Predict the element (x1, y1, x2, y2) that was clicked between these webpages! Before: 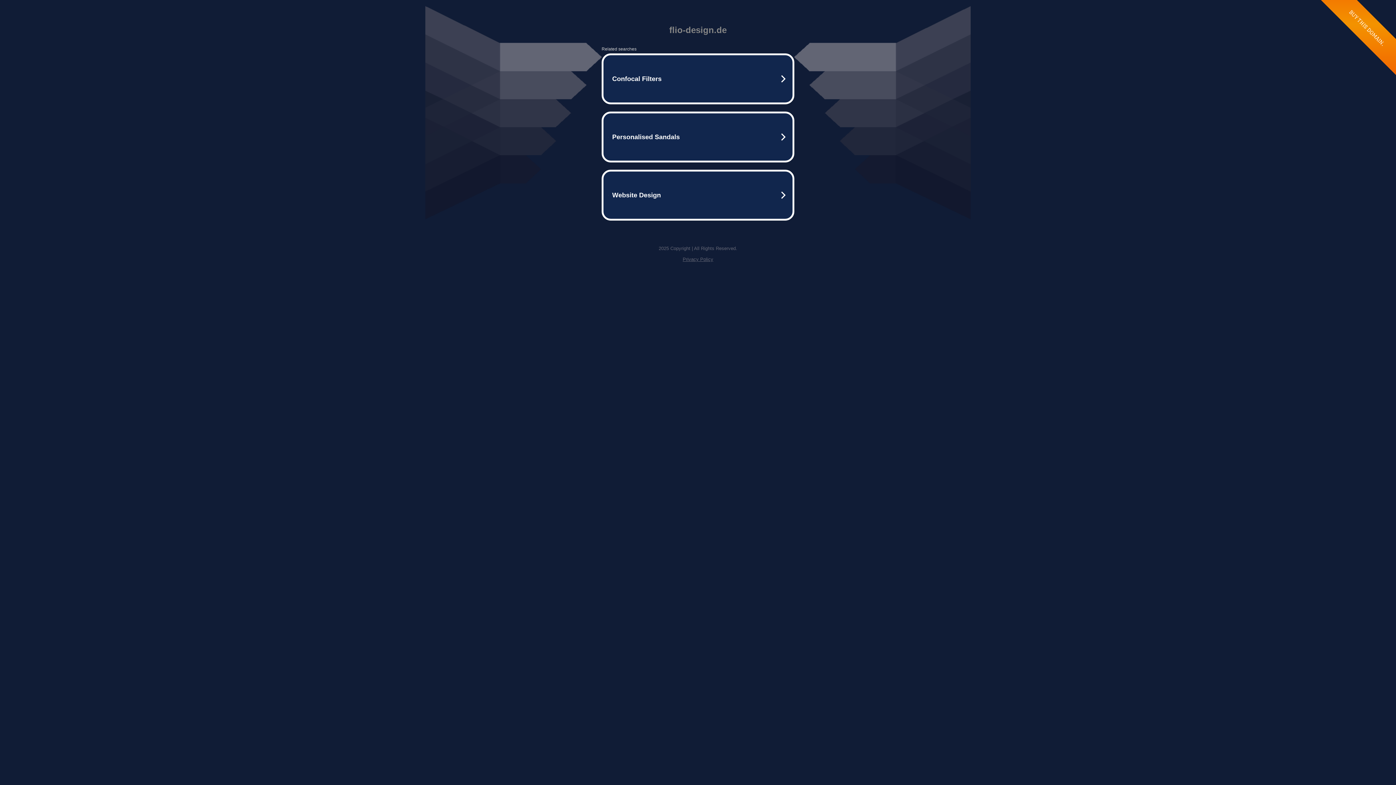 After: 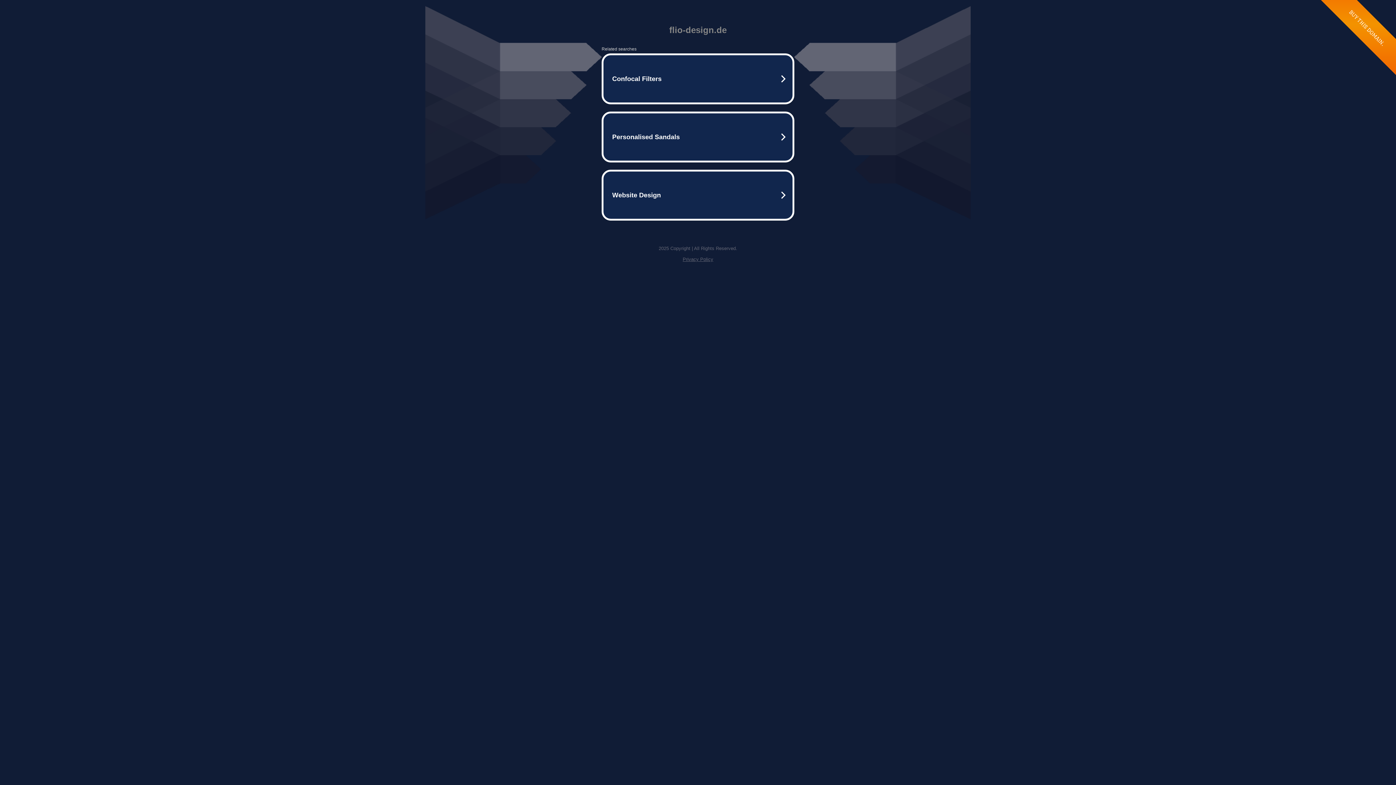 Action: bbox: (682, 256, 713, 262) label: Privacy Policy